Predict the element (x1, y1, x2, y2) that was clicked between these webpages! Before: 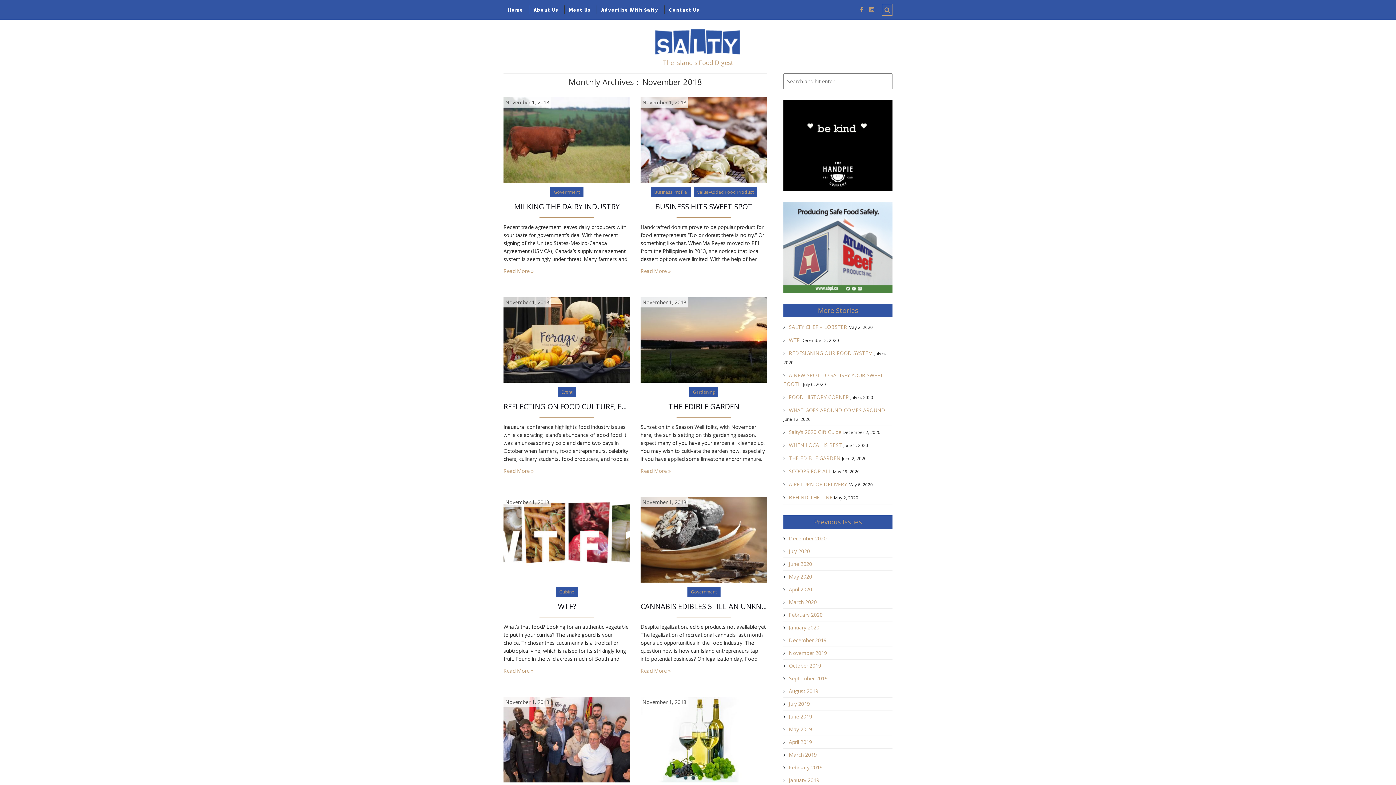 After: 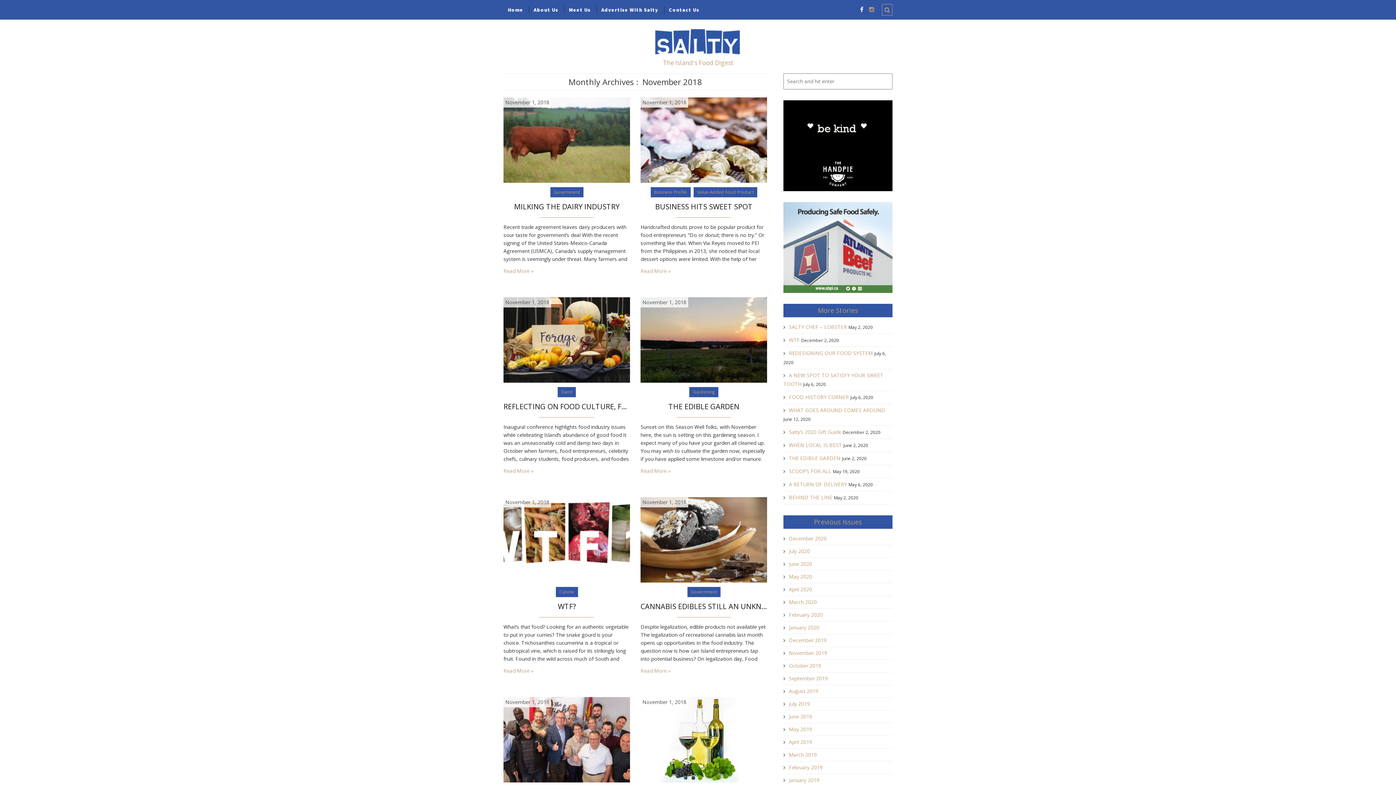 Action: bbox: (858, 6, 865, 13)